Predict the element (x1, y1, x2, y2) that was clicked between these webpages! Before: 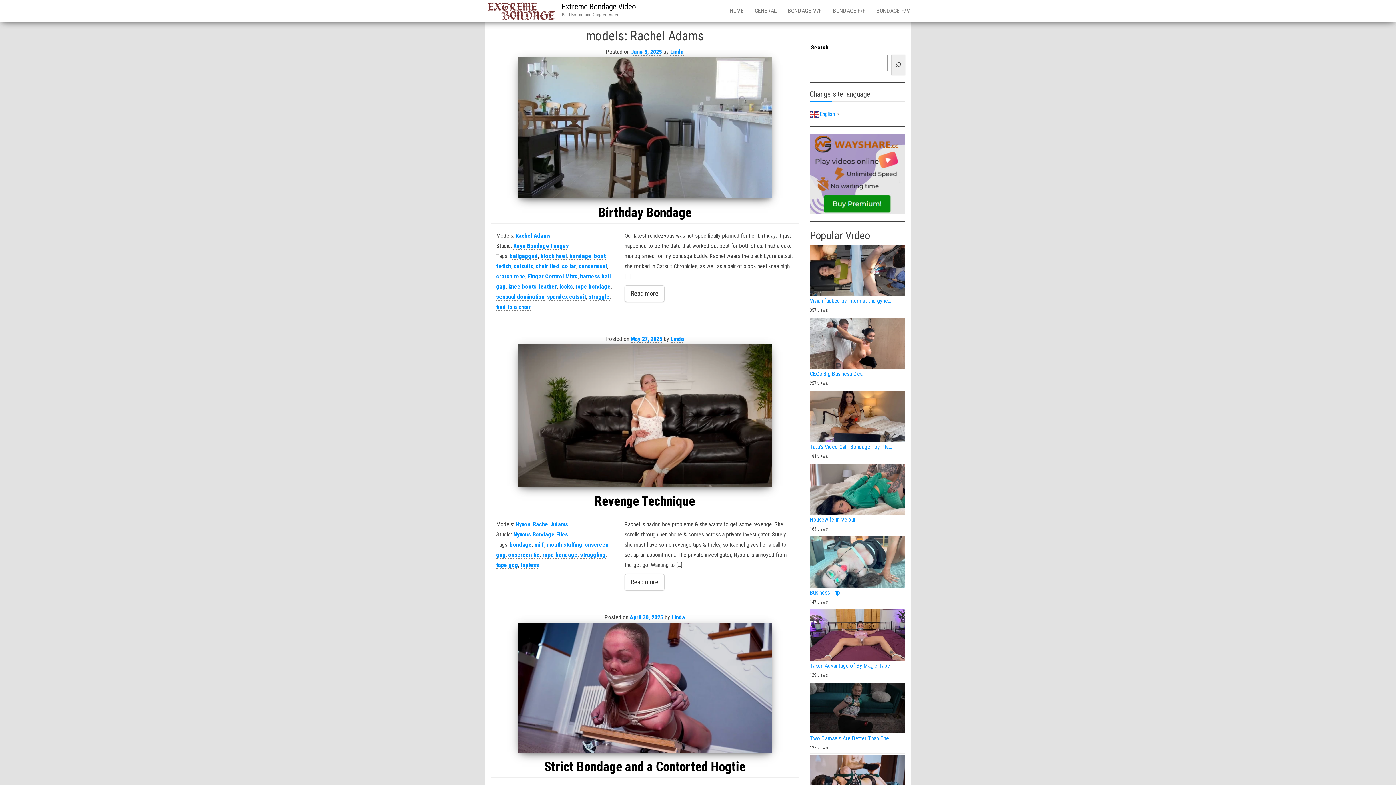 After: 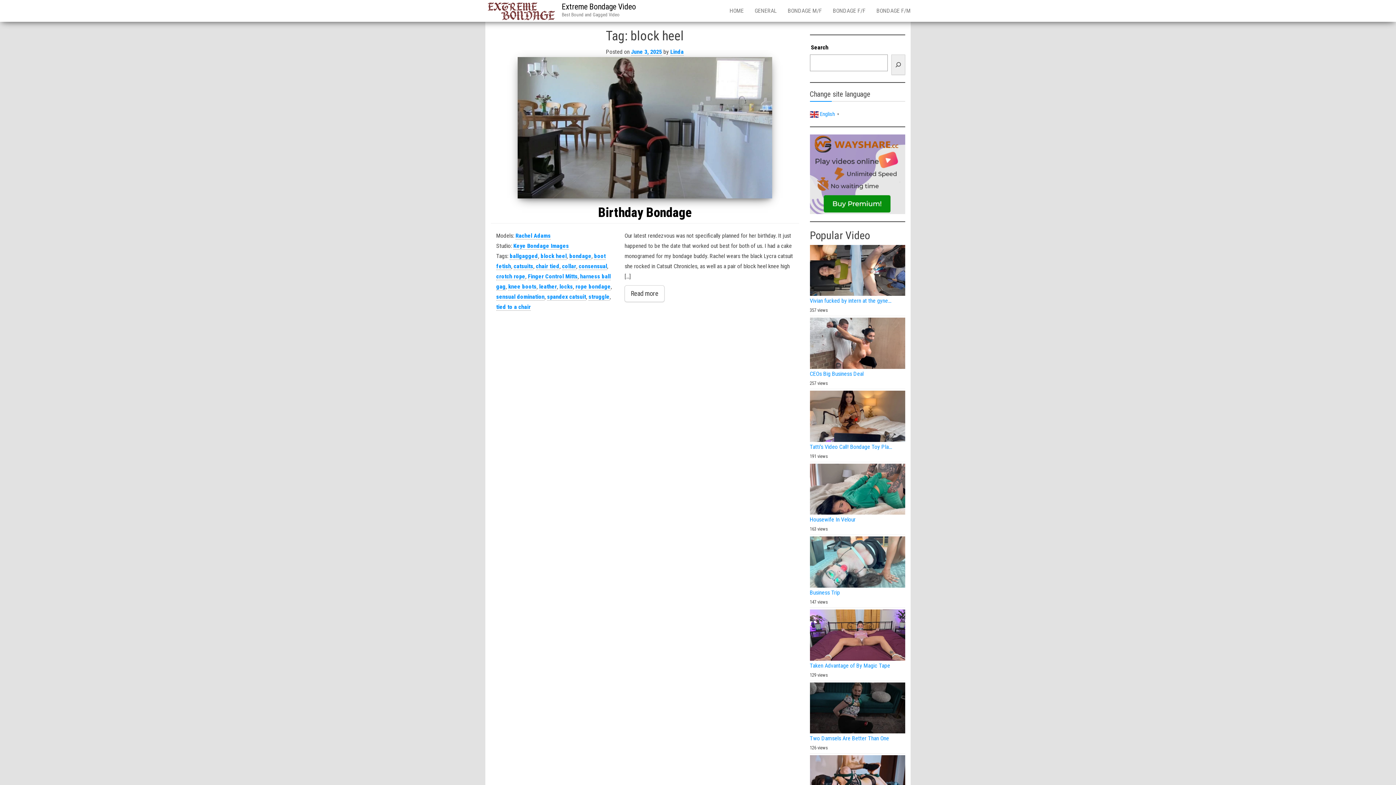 Action: bbox: (540, 252, 566, 260) label: block heel